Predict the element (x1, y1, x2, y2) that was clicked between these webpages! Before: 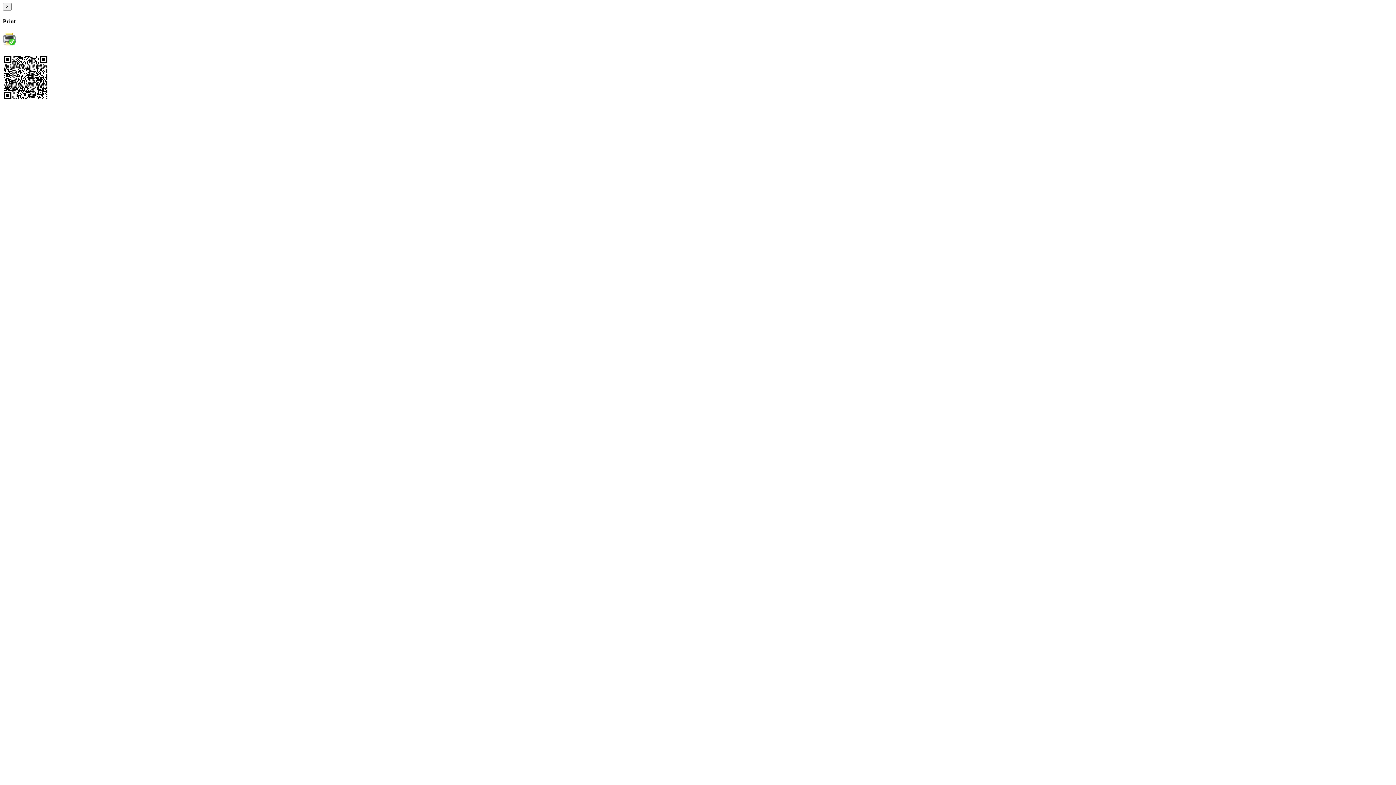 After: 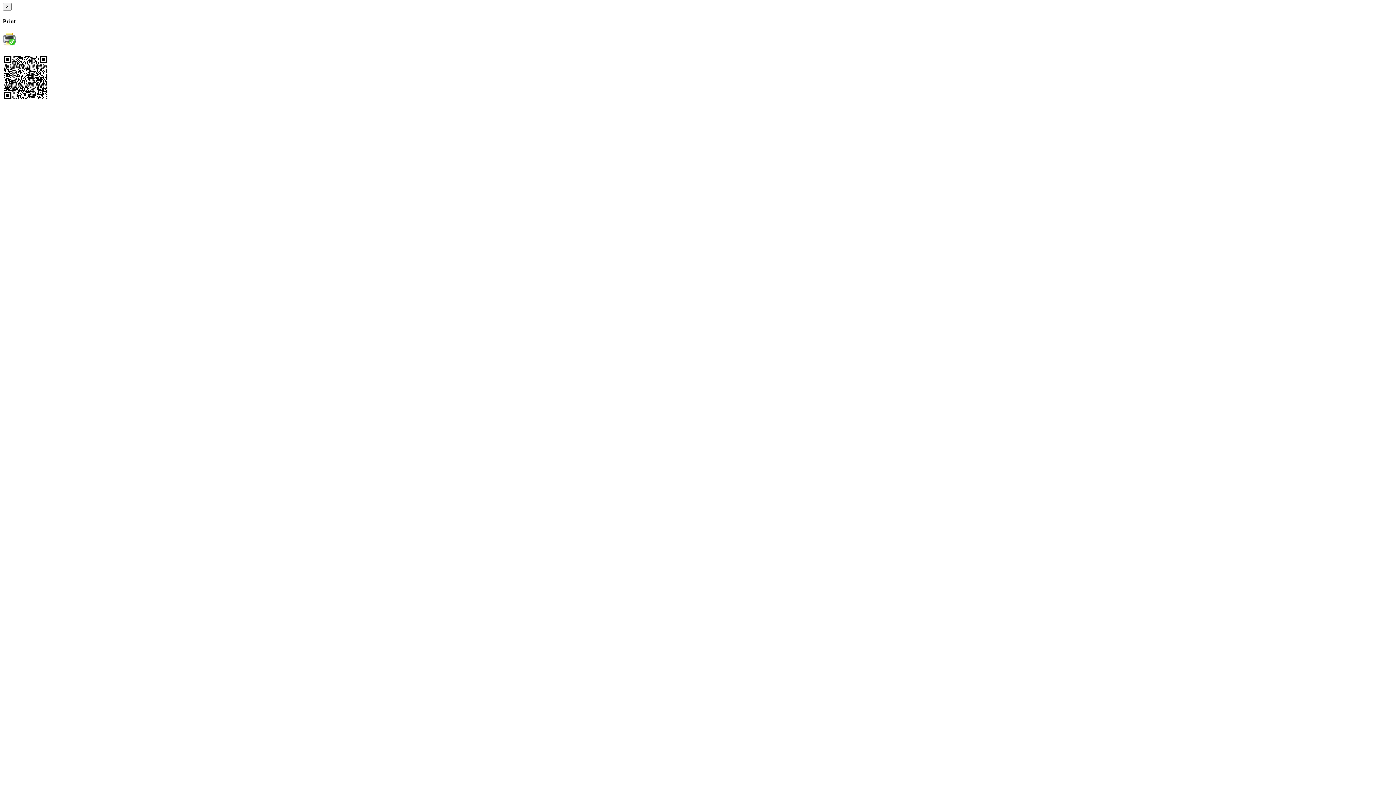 Action: bbox: (2, 40, 15, 46)